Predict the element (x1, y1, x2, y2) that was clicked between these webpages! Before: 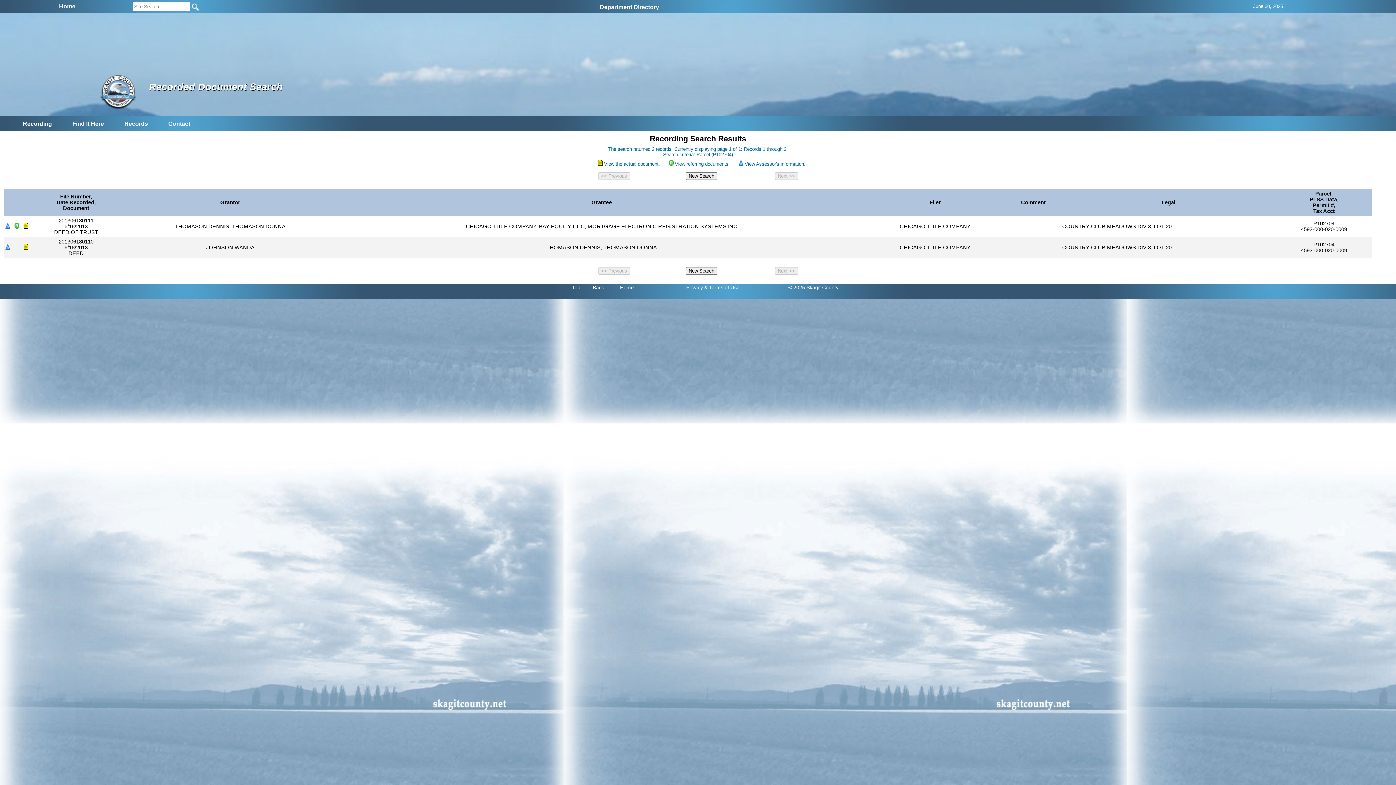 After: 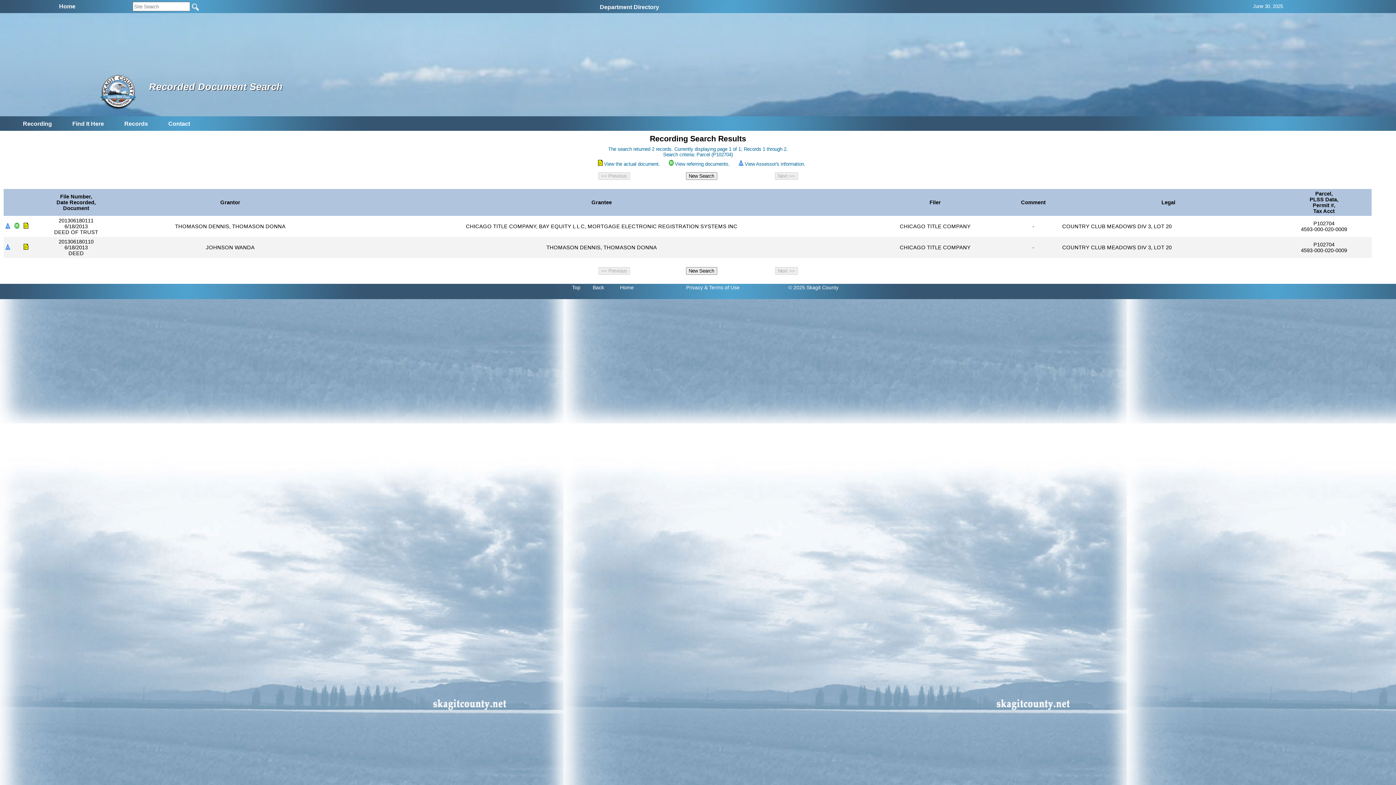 Action: bbox: (5, 245, 10, 250)